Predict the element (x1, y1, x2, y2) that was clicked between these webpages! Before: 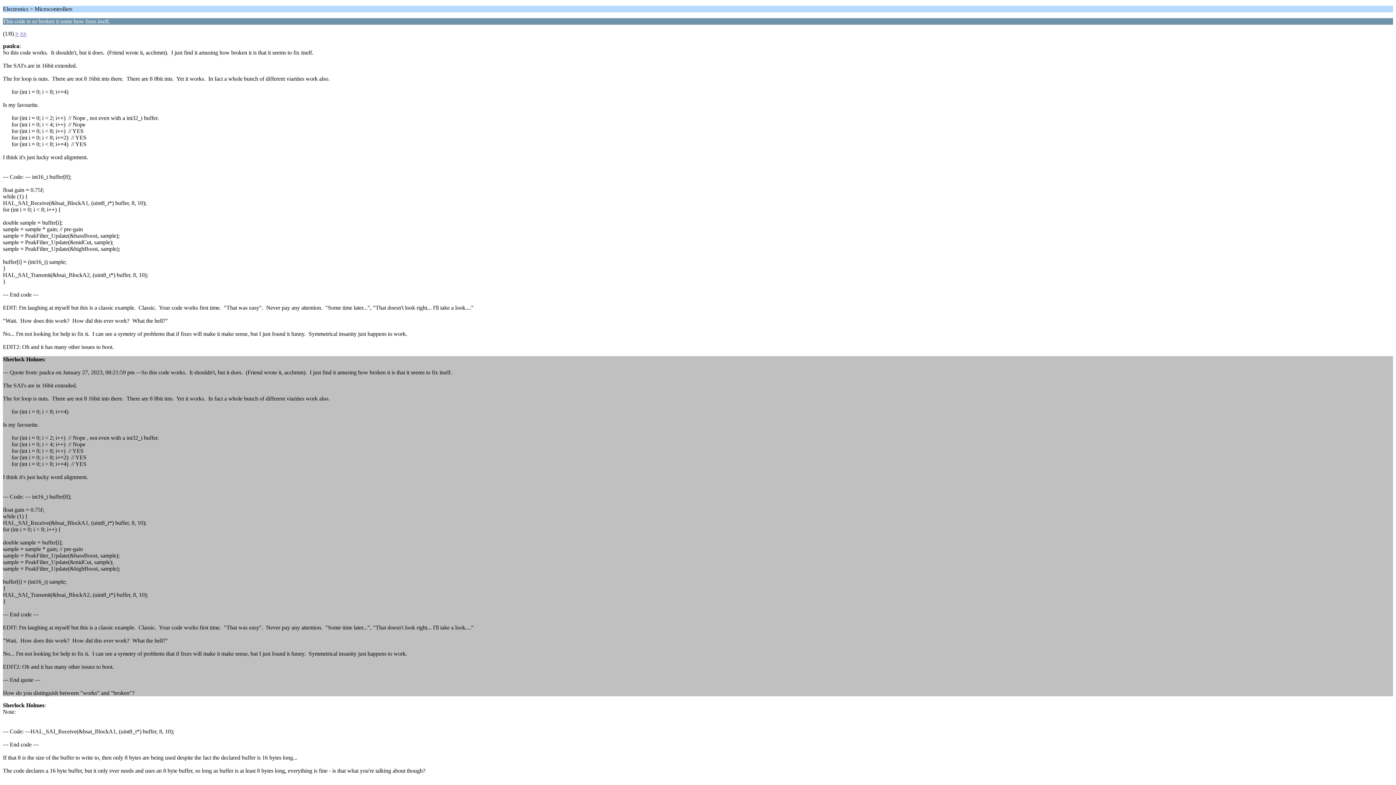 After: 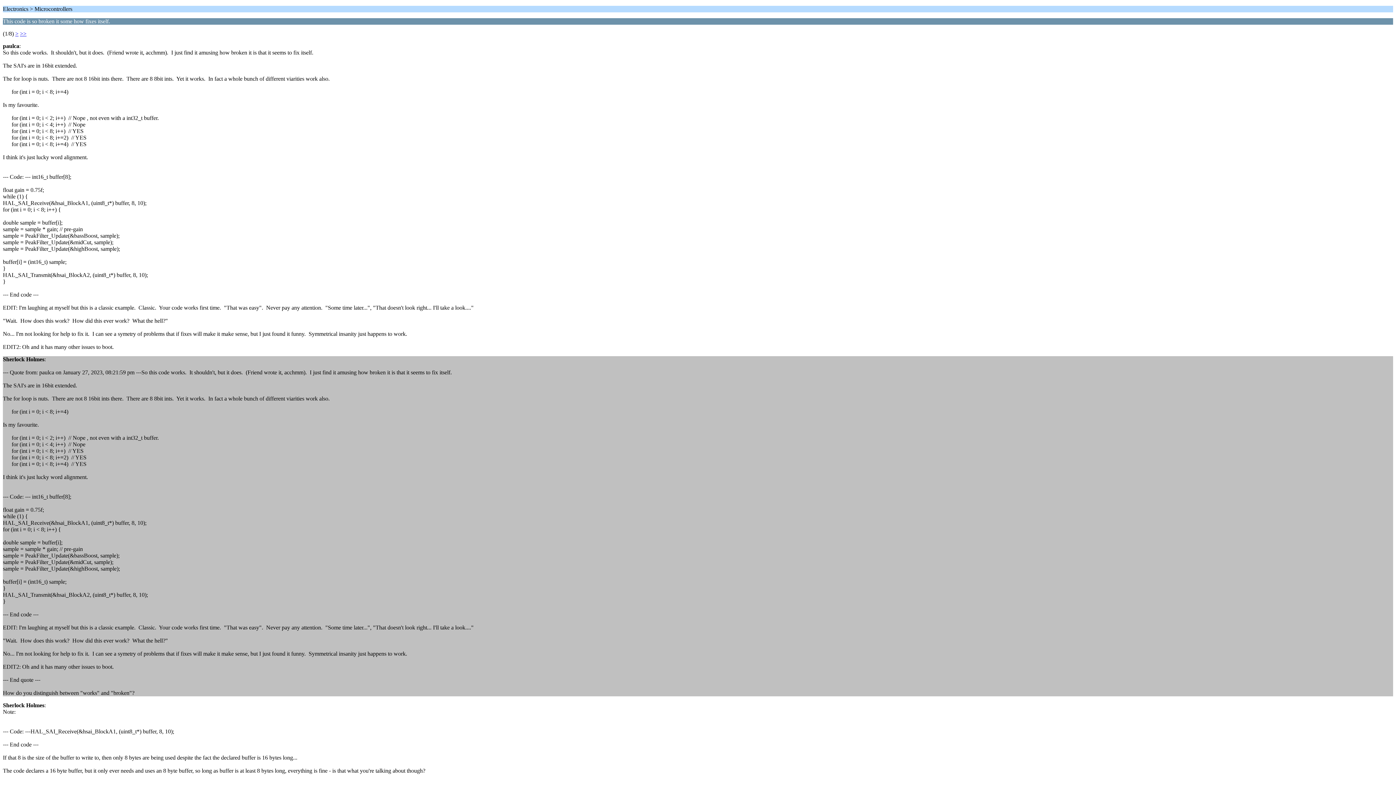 Action: label: > bbox: (15, 30, 18, 36)